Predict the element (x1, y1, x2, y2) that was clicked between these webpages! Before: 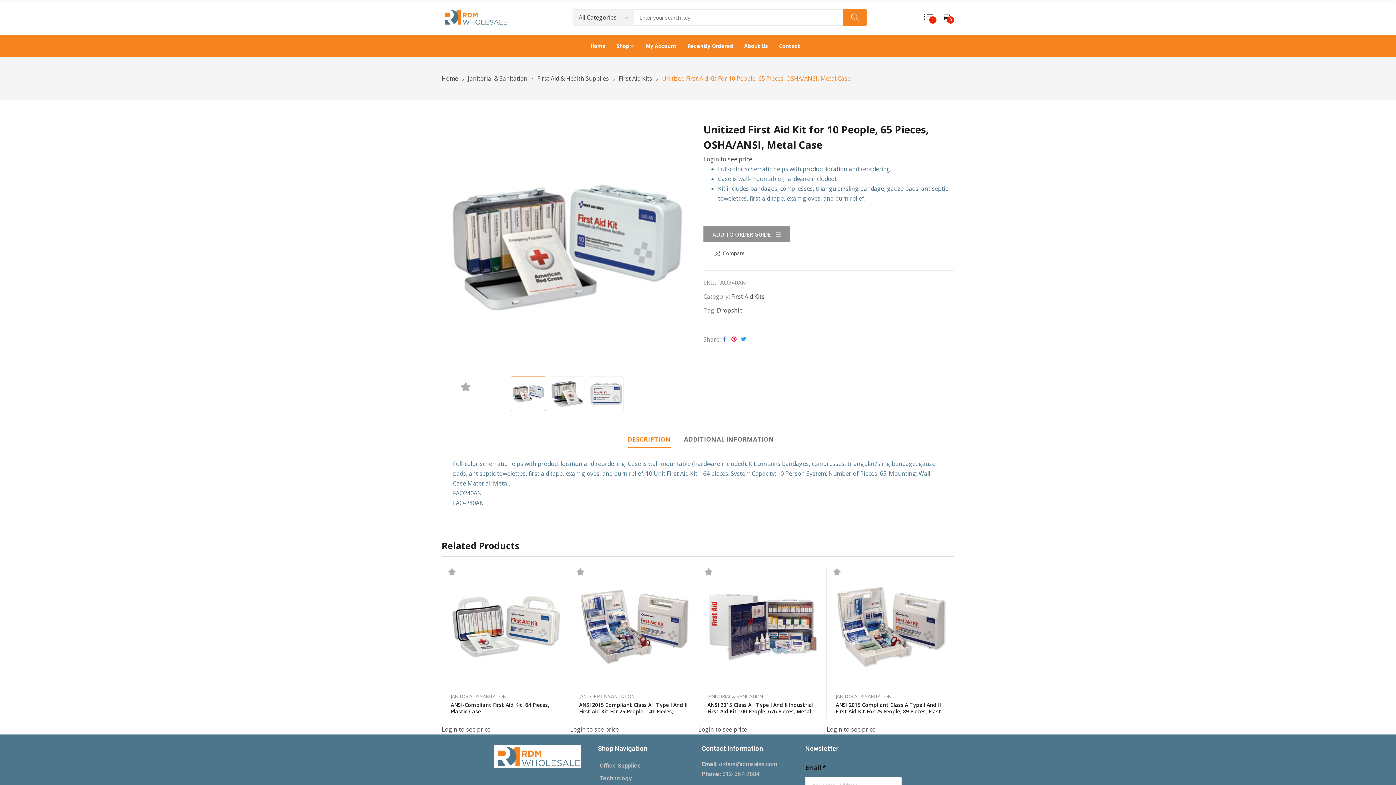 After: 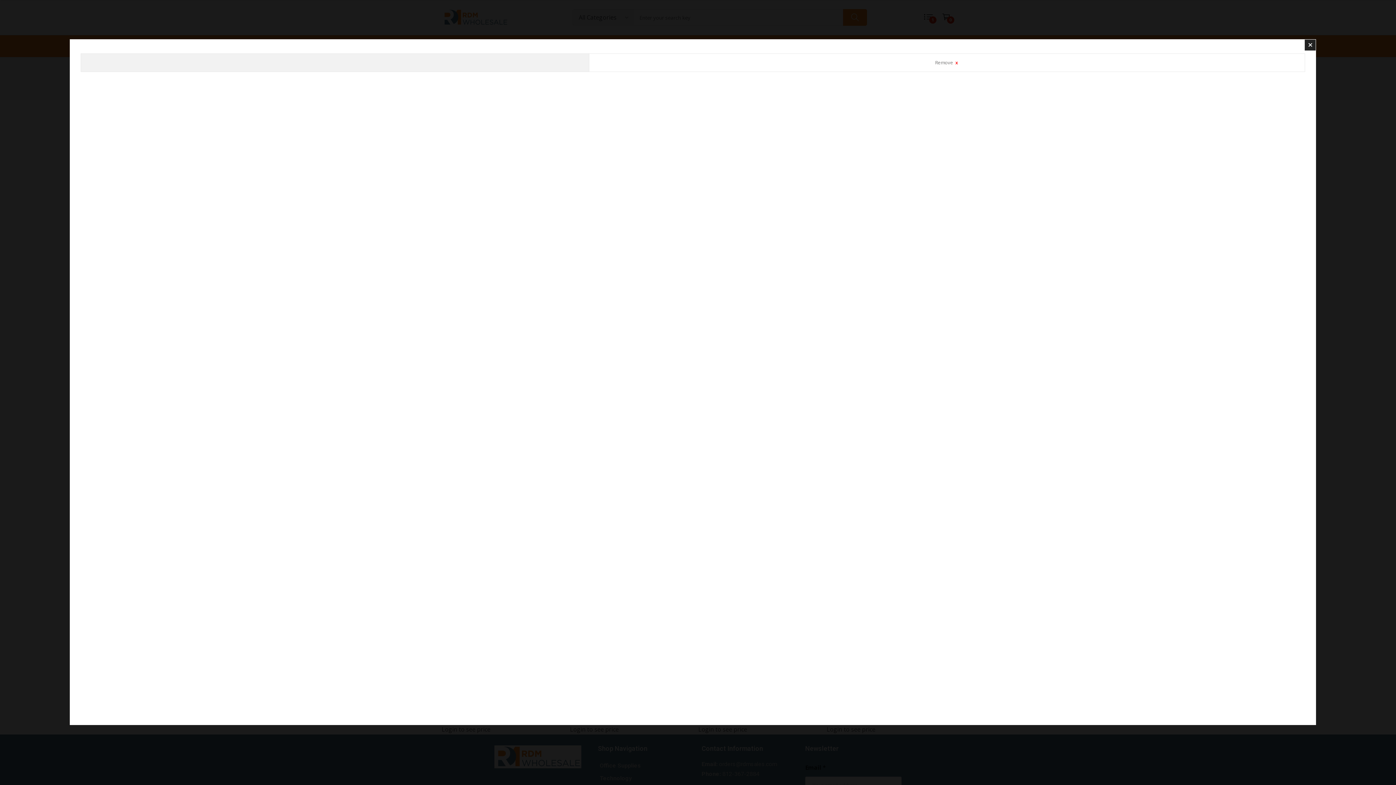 Action: bbox: (553, 584, 568, 598) label: COMPARE